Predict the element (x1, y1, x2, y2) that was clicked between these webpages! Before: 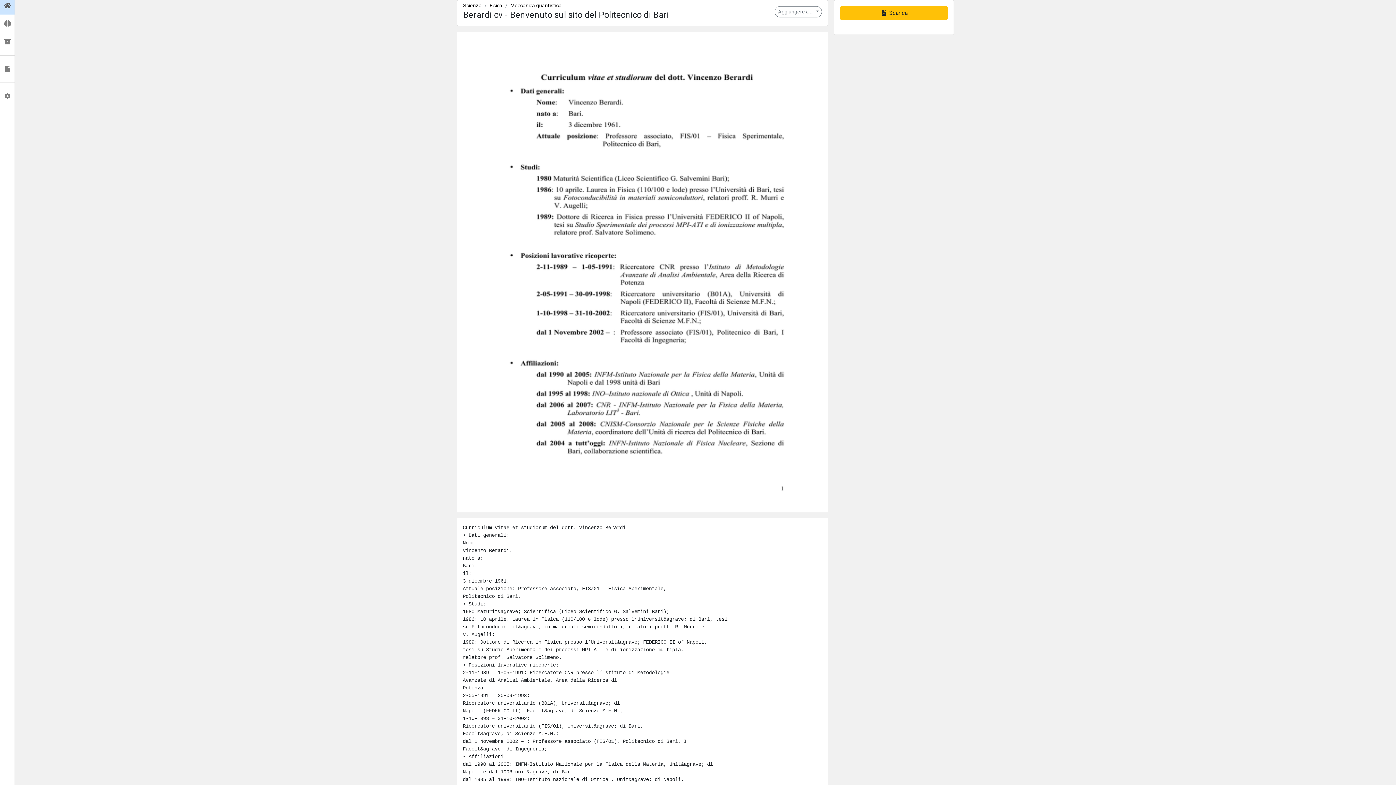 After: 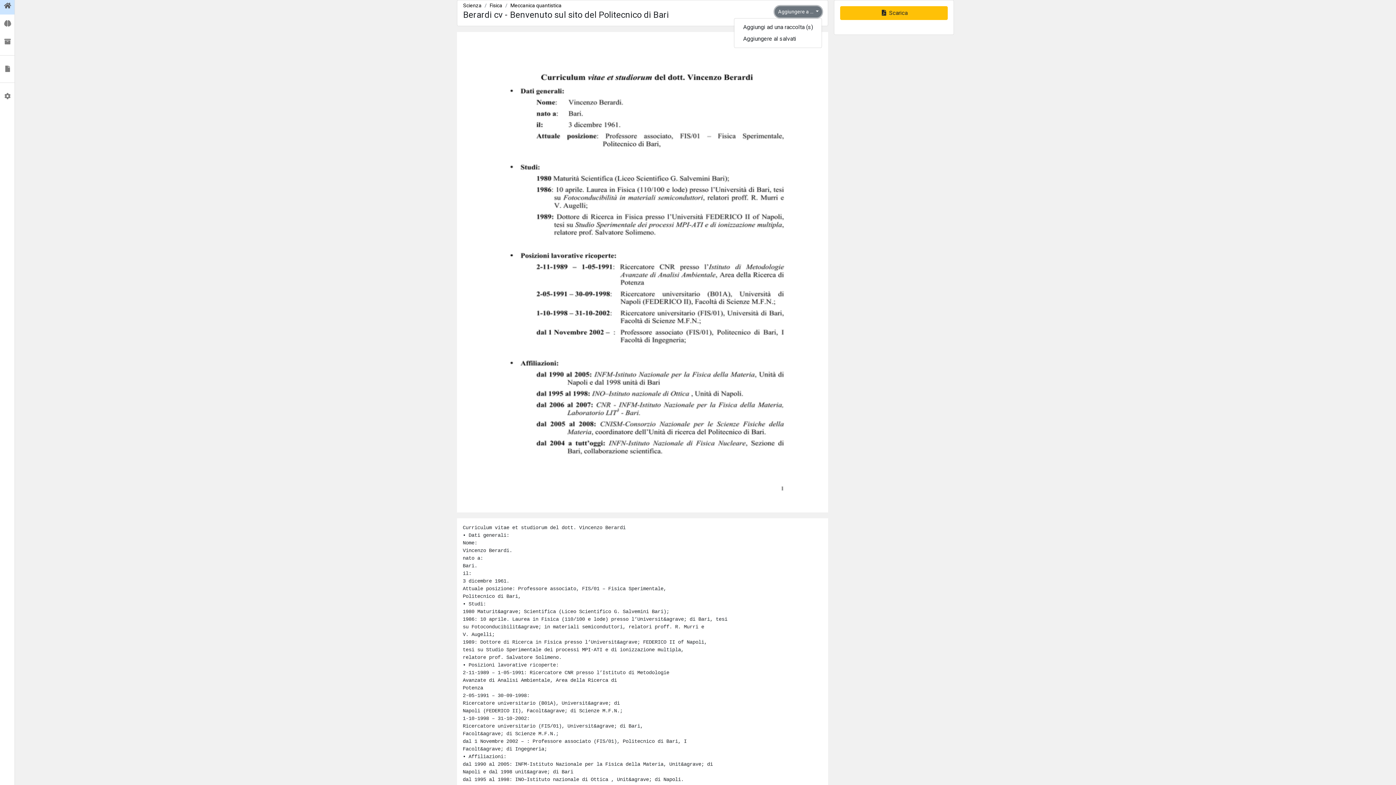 Action: label: Aggiungere a ...  bbox: (775, 6, 822, 17)